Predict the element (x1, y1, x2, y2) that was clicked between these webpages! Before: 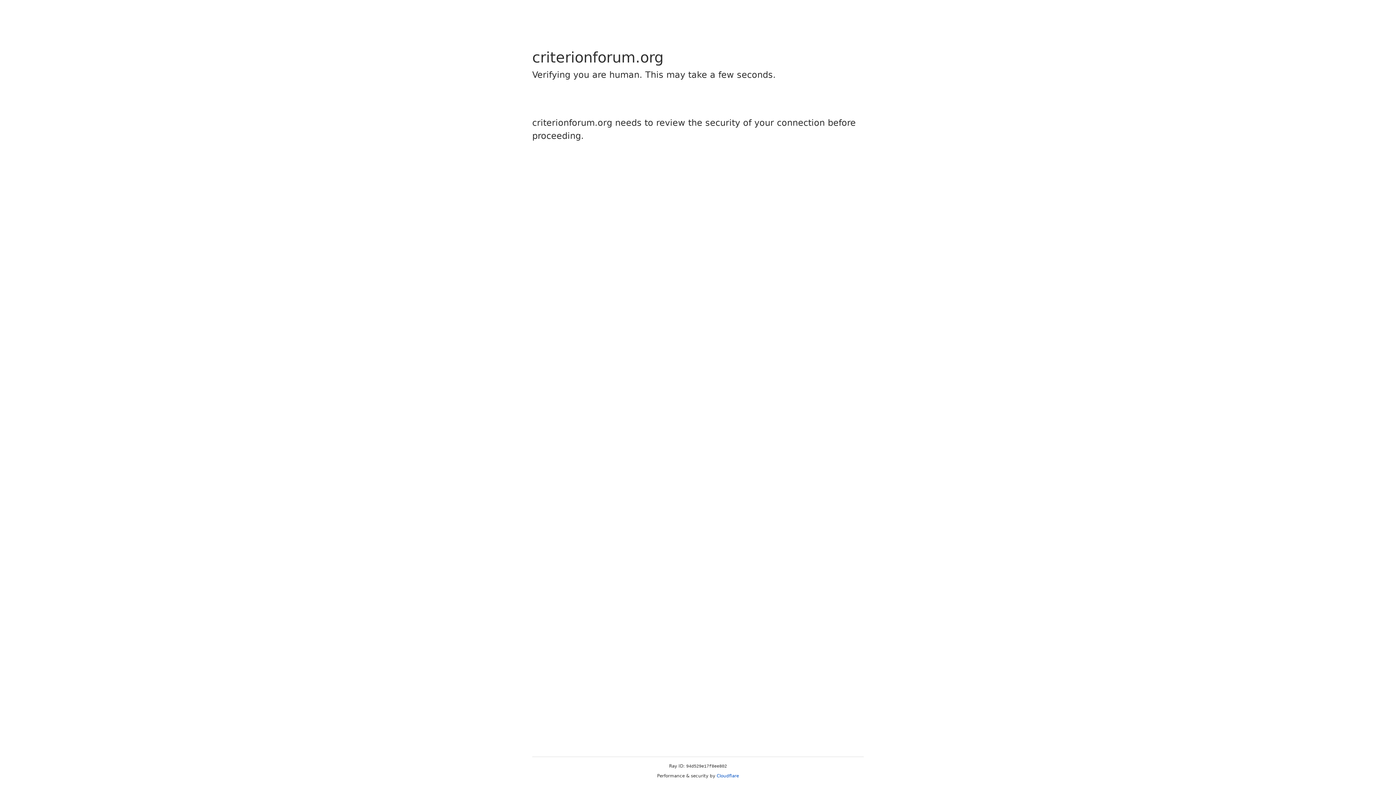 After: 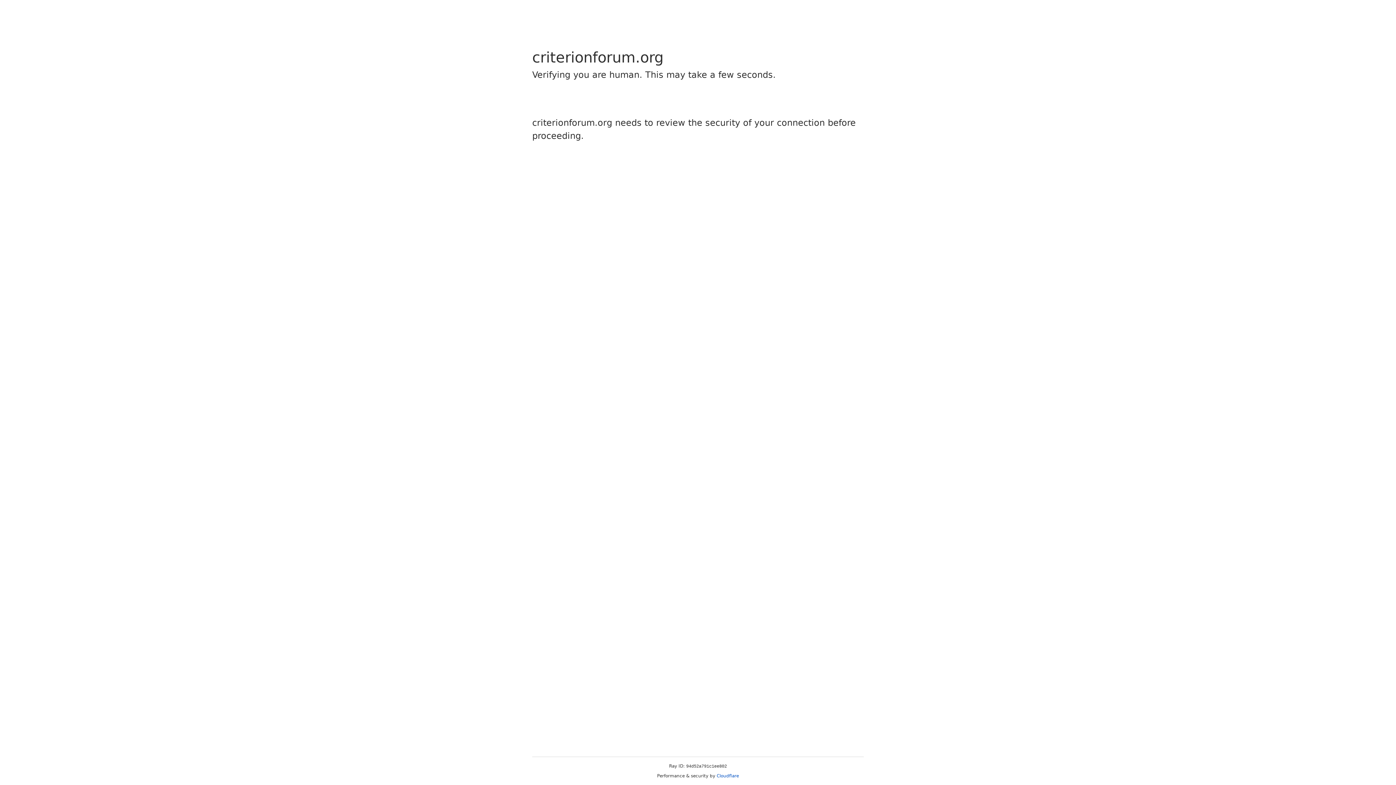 Action: bbox: (716, 773, 739, 778) label: Cloudflare